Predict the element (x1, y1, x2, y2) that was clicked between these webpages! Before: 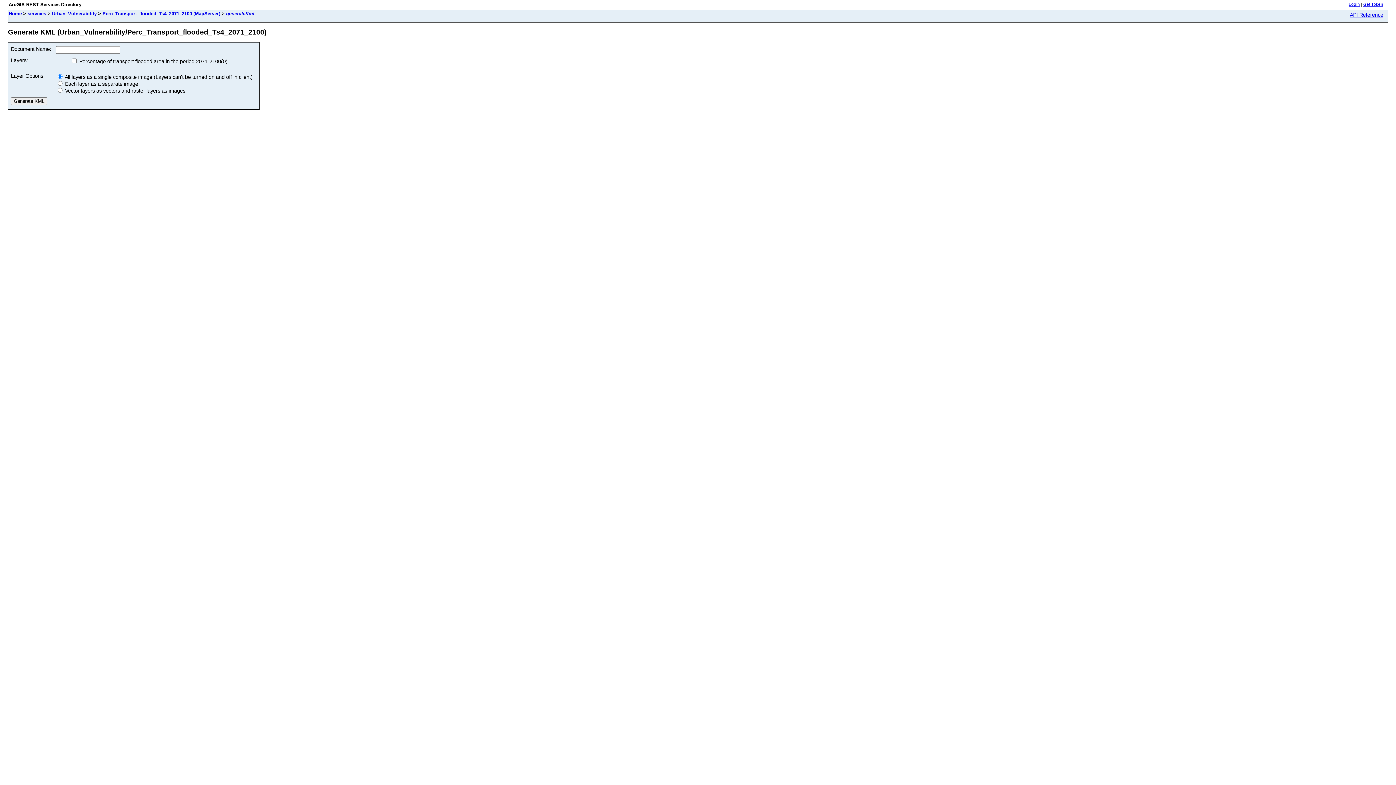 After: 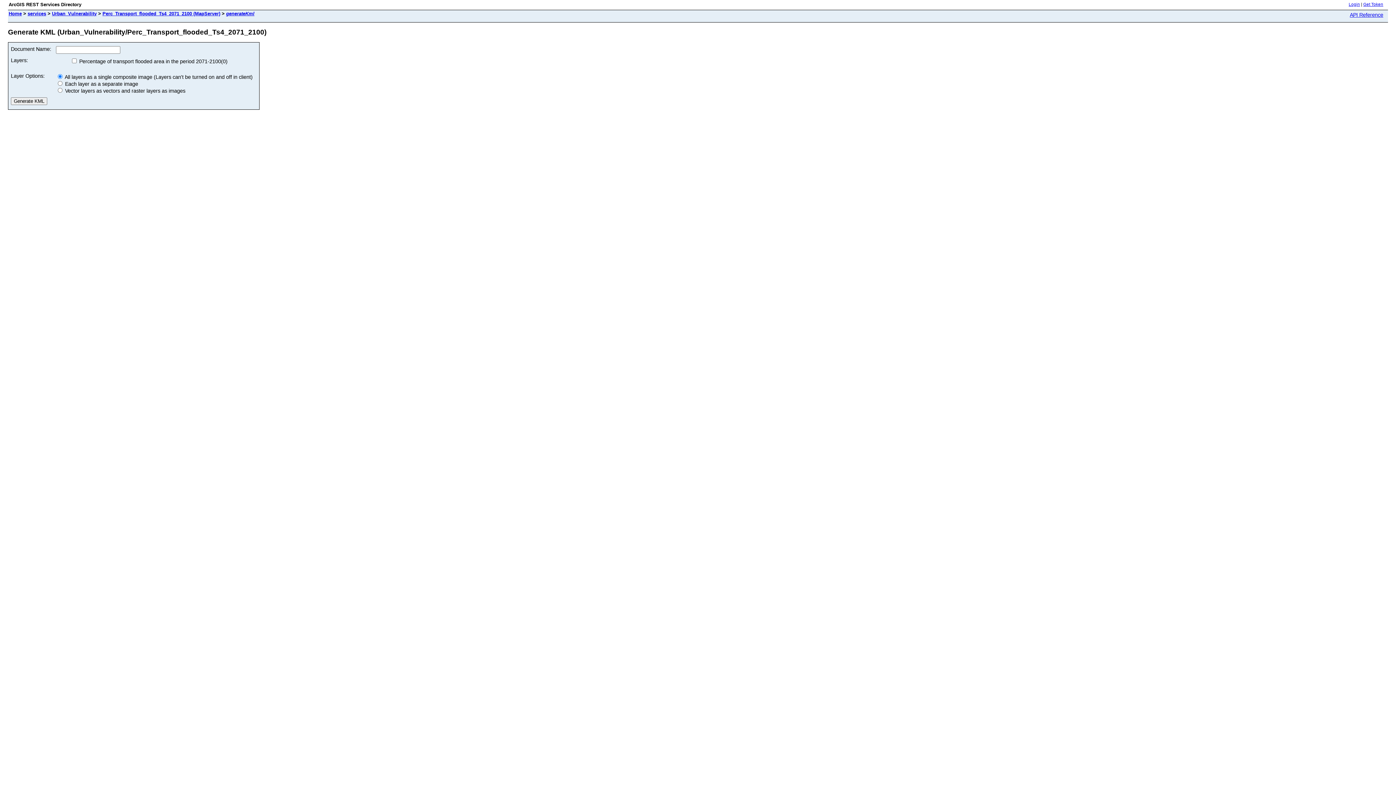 Action: bbox: (226, 10, 254, 16) label: generateKml